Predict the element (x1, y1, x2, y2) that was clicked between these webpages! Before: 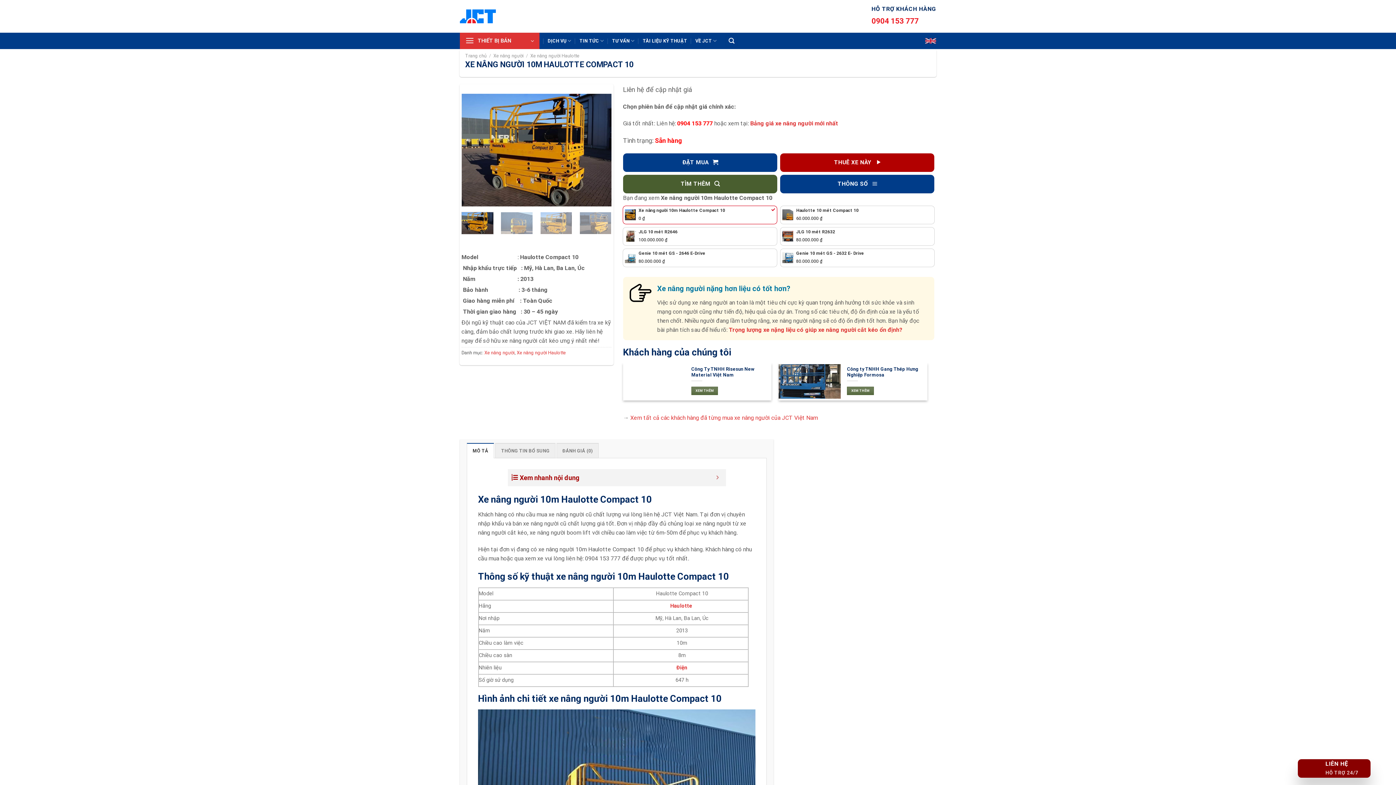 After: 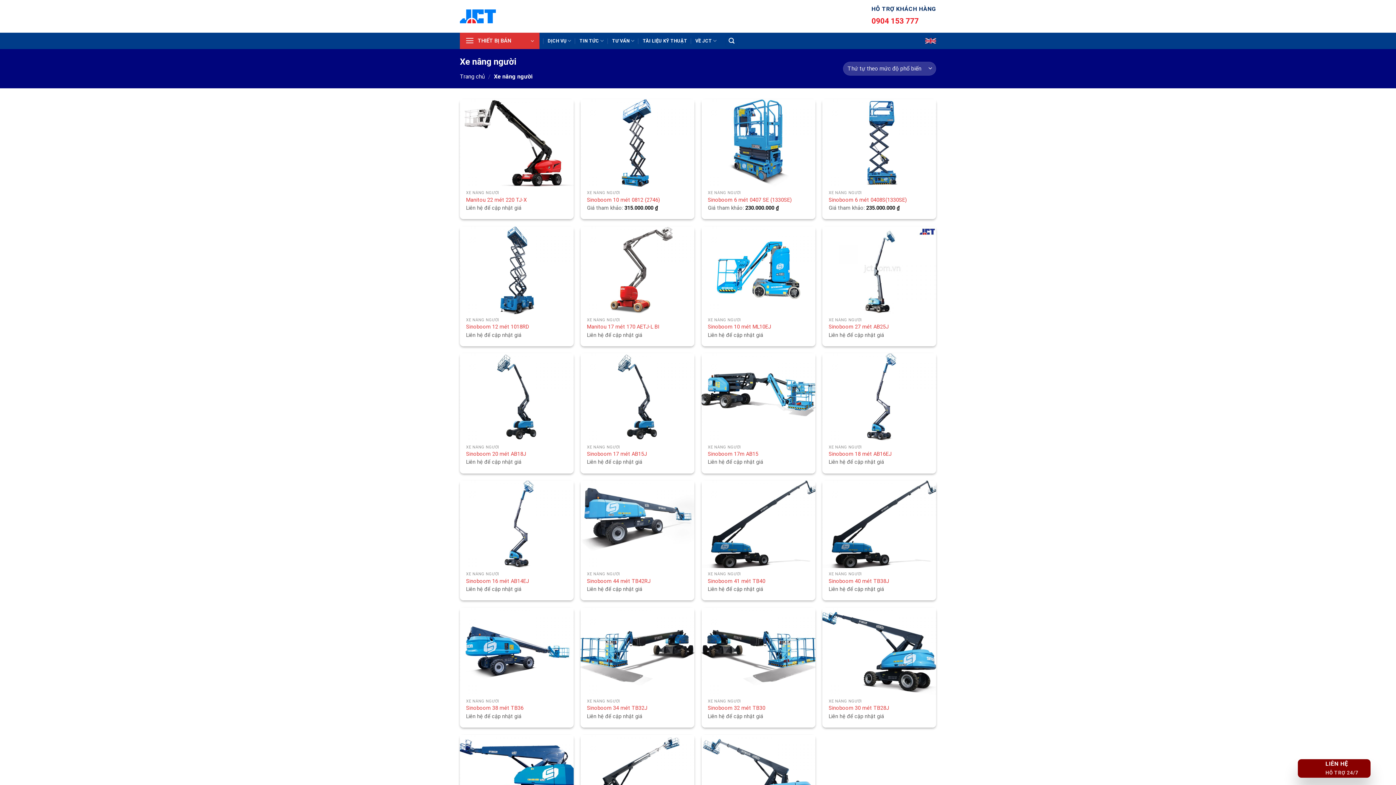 Action: bbox: (750, 120, 838, 126) label: Bảng giá xe nâng người mới nhất